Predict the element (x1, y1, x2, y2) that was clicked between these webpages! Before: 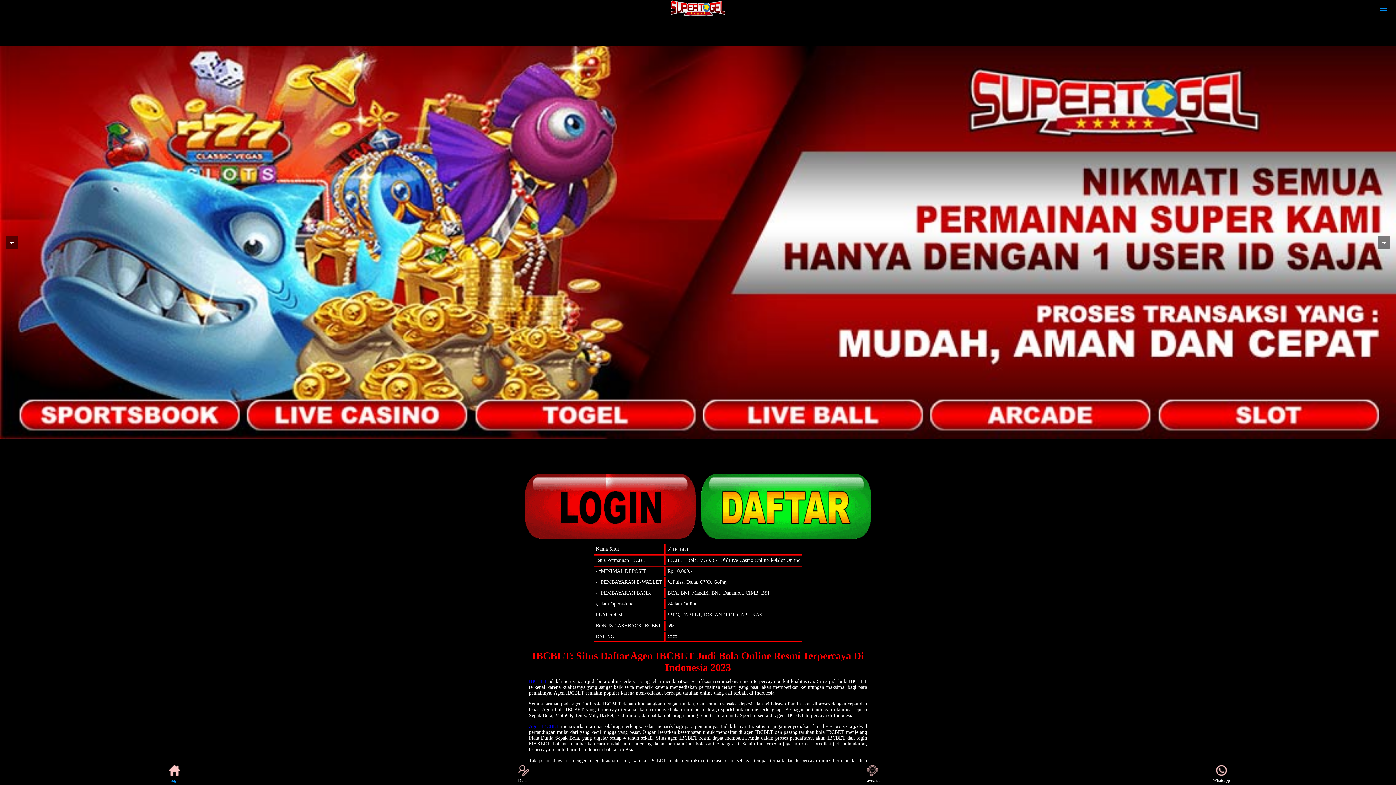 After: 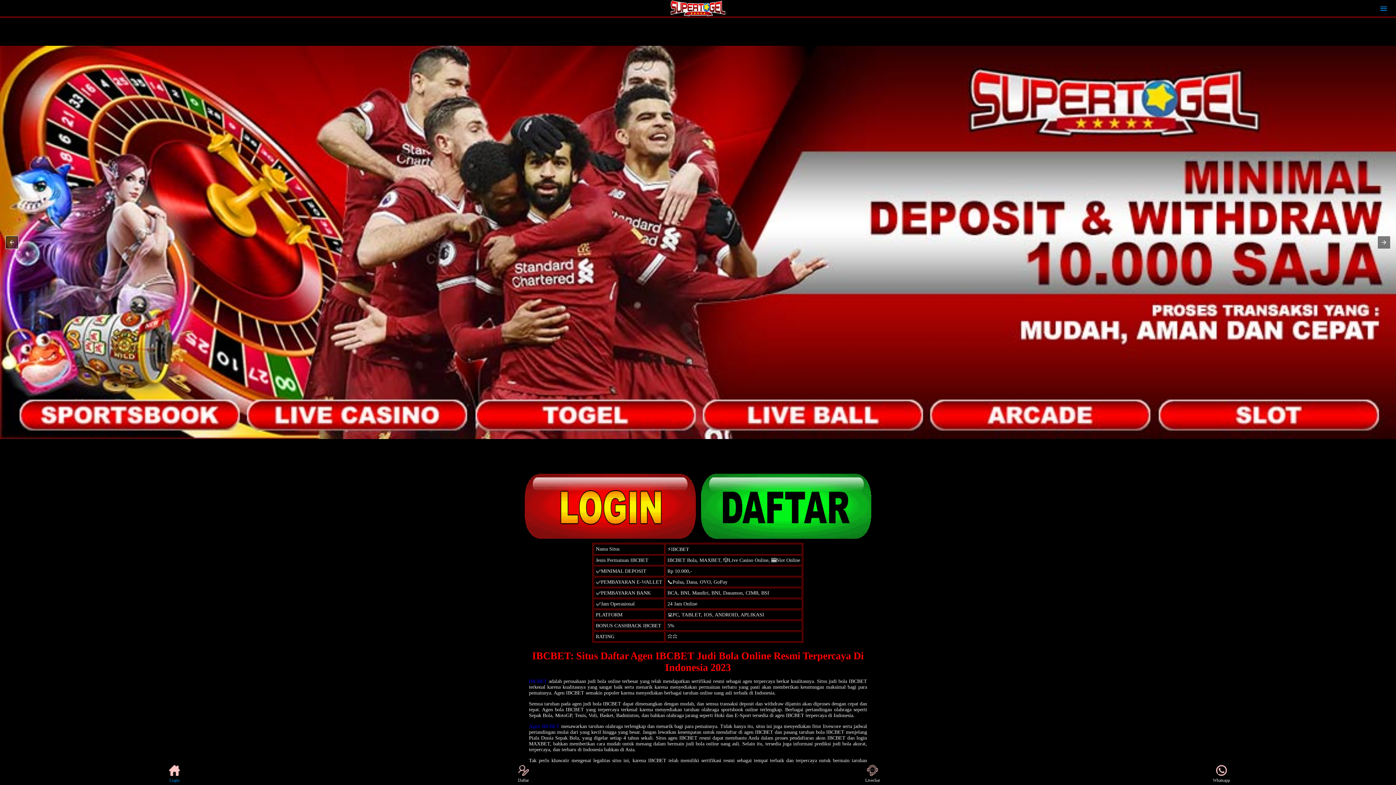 Action: bbox: (5, 236, 18, 248)